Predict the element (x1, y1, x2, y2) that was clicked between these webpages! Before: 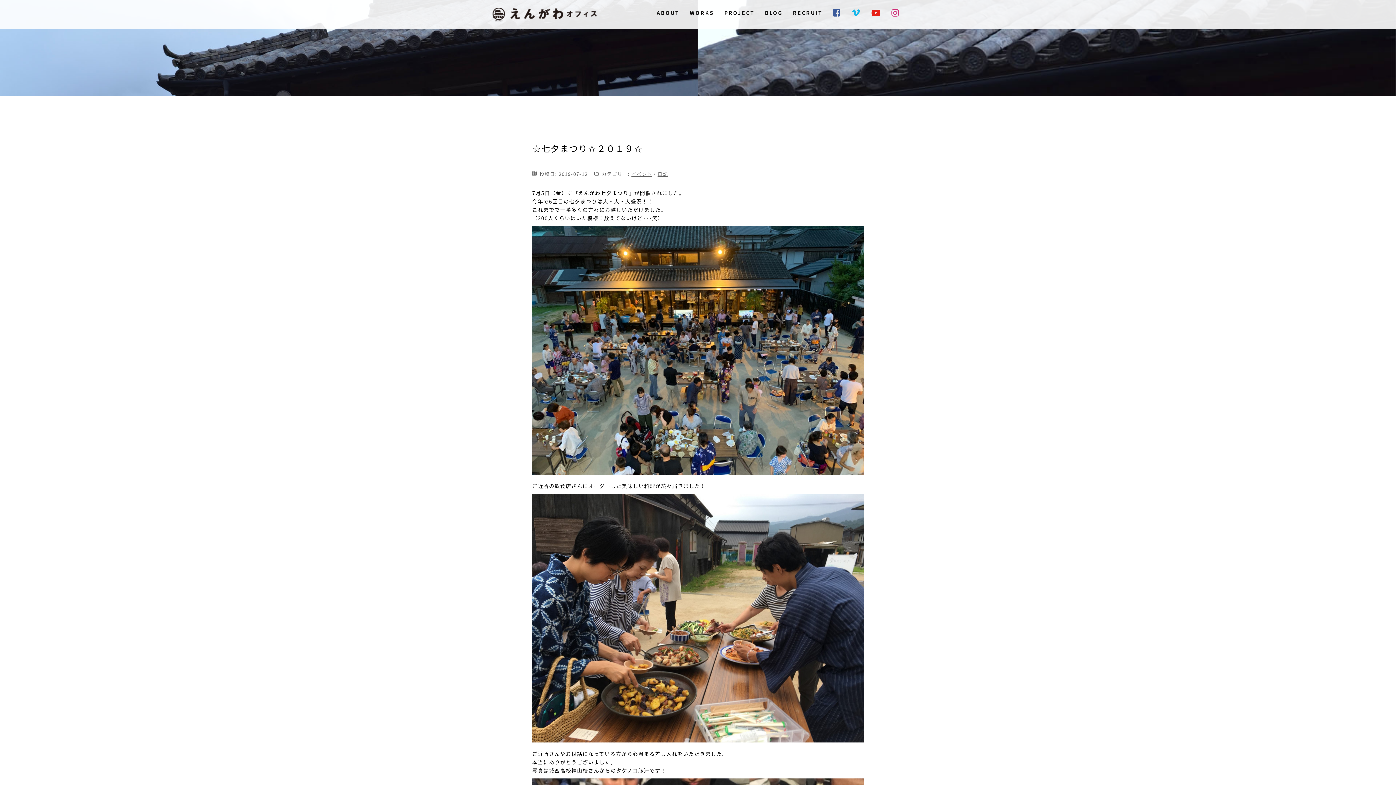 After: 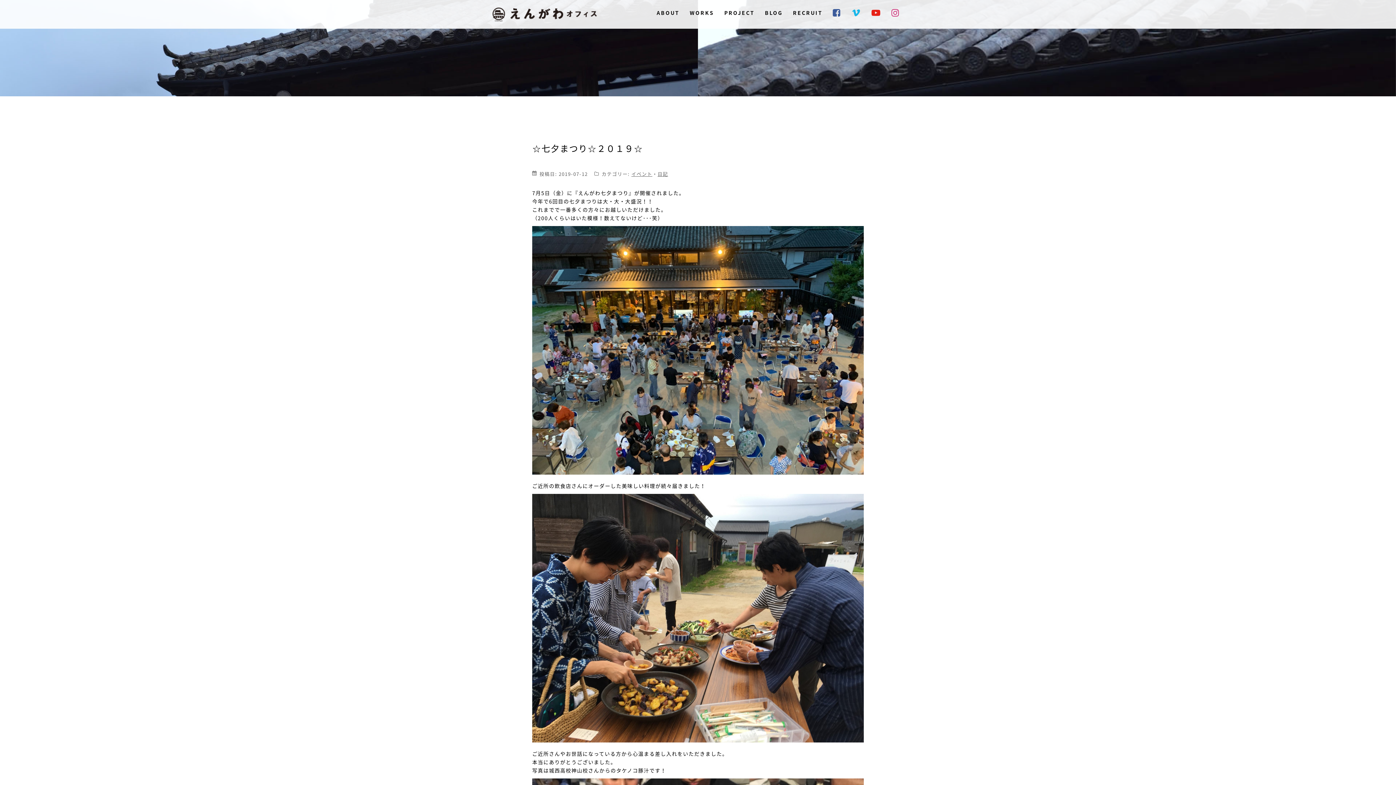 Action: bbox: (851, 5, 861, 19)